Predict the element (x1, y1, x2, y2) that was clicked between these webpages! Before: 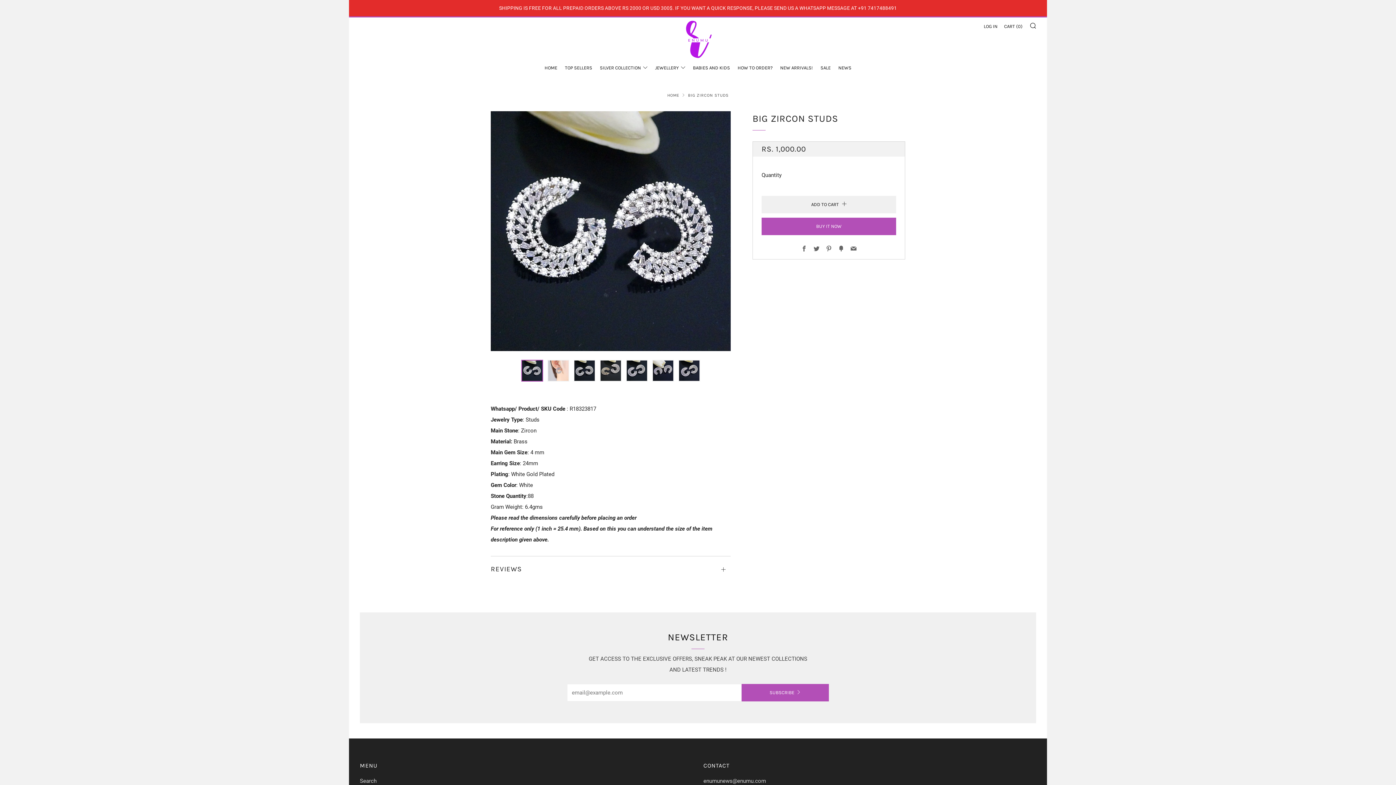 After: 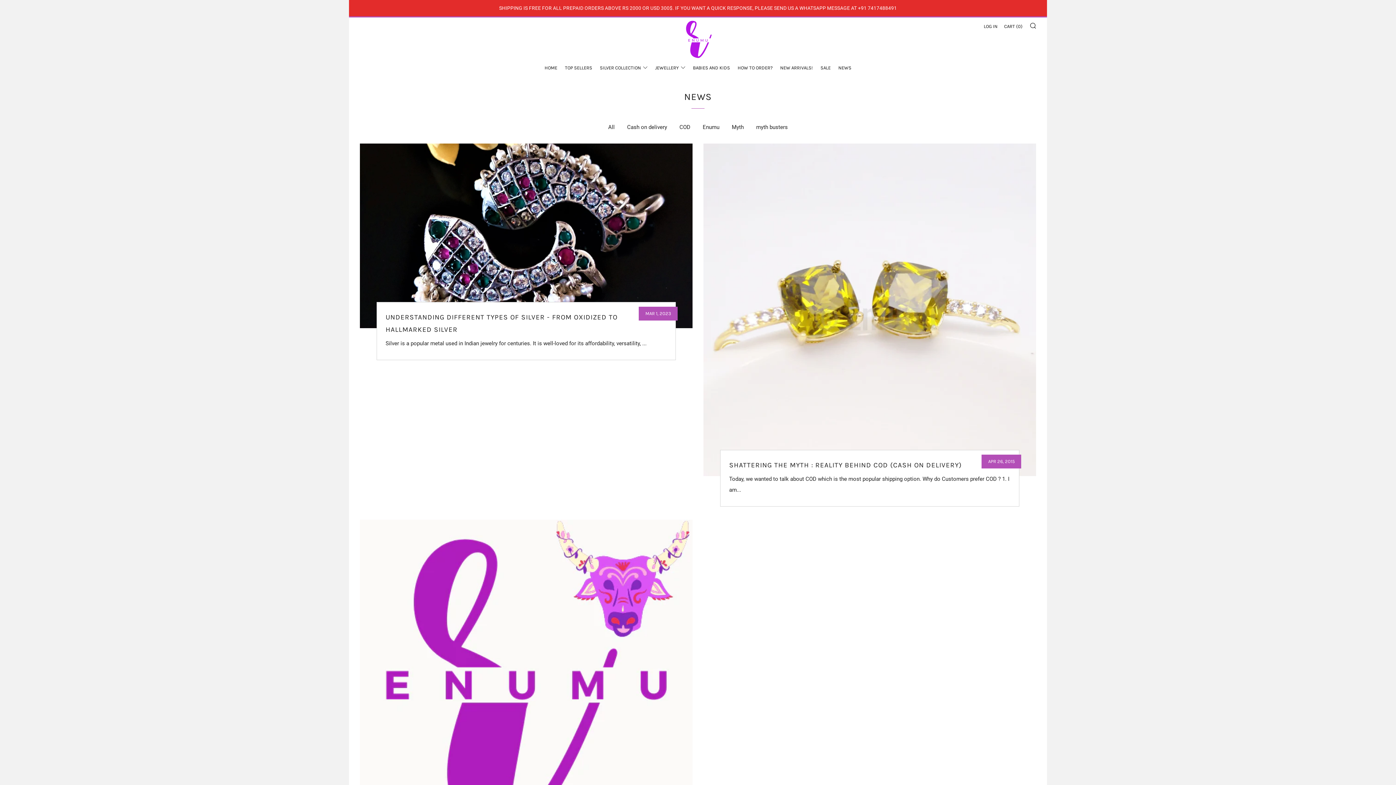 Action: label: NEWS bbox: (838, 62, 851, 73)